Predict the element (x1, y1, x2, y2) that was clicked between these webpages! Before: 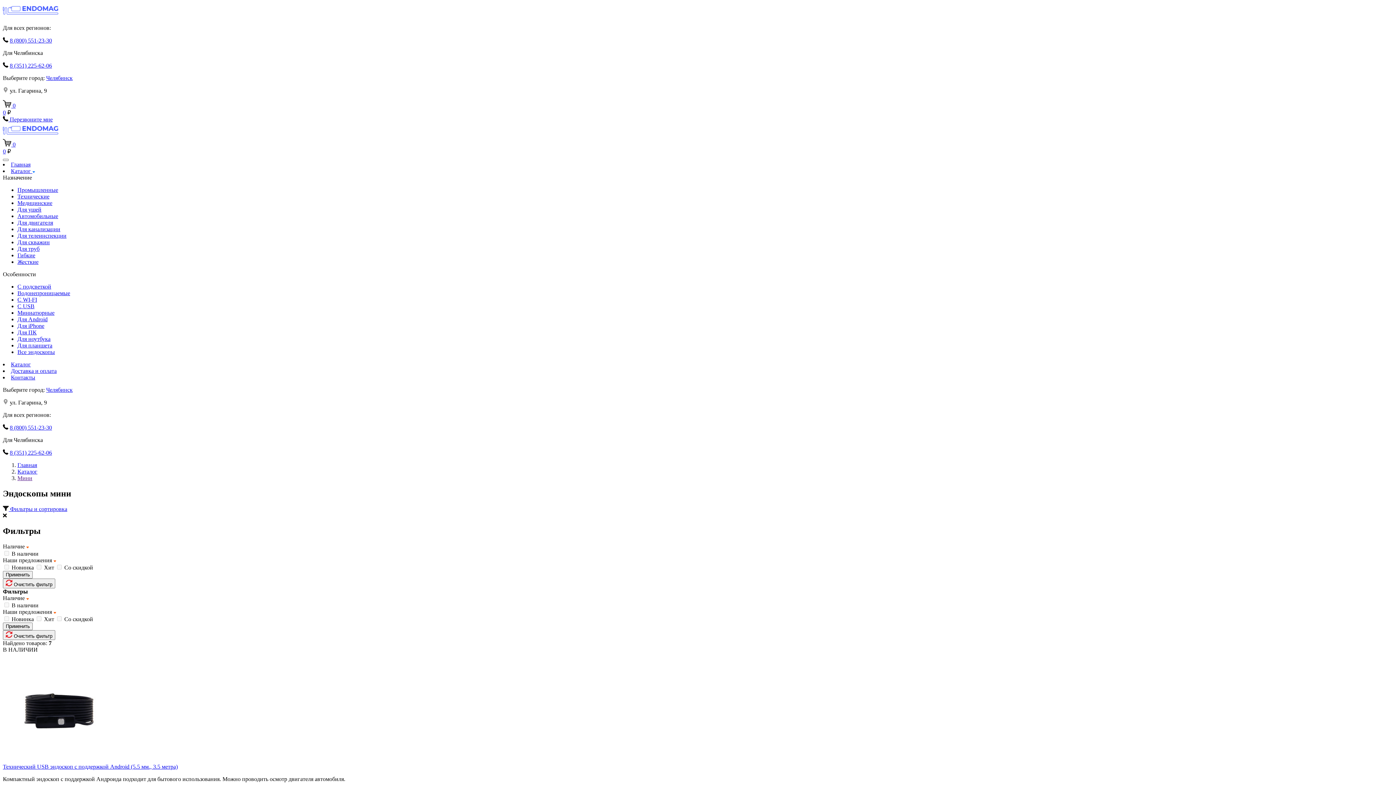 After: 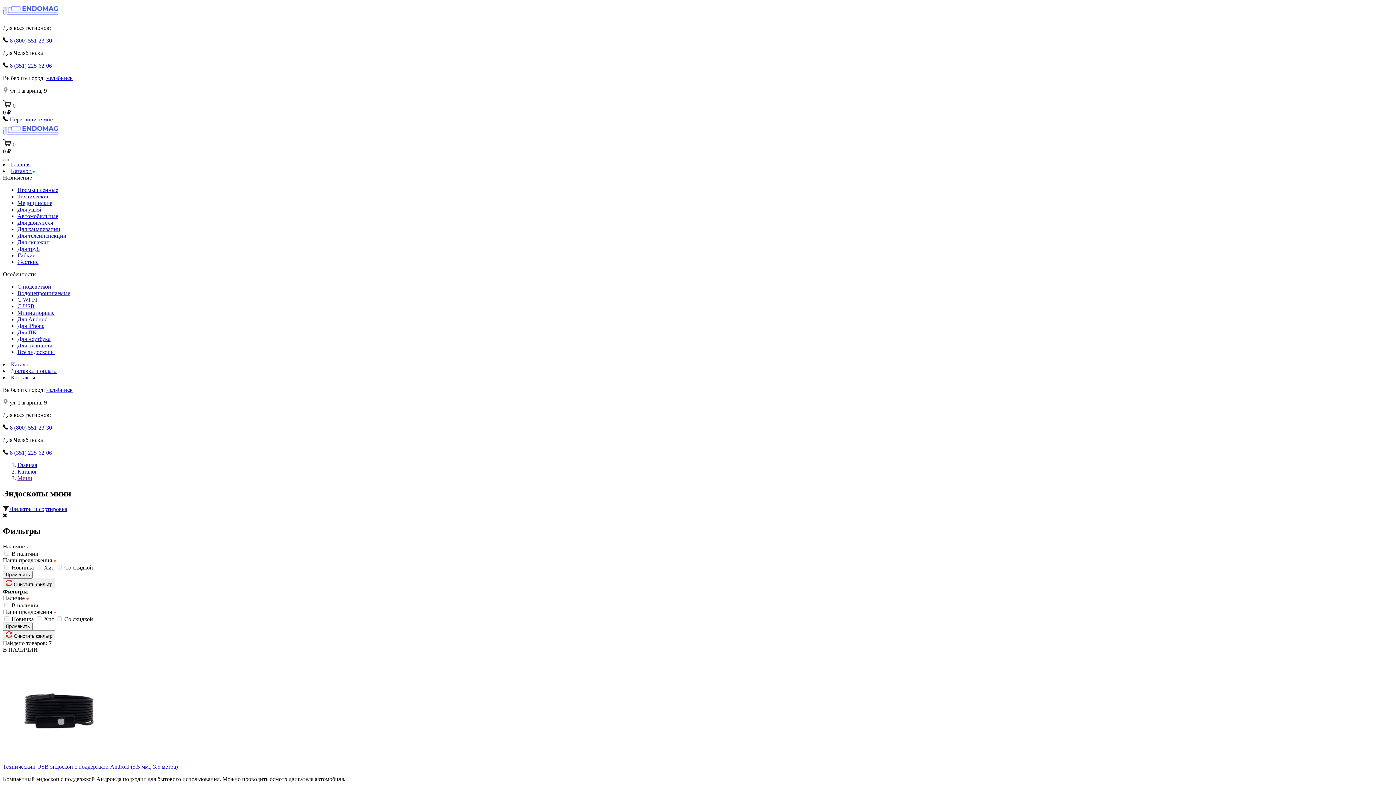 Action: bbox: (9, 424, 52, 430) label: 8 (800) 551-23-30